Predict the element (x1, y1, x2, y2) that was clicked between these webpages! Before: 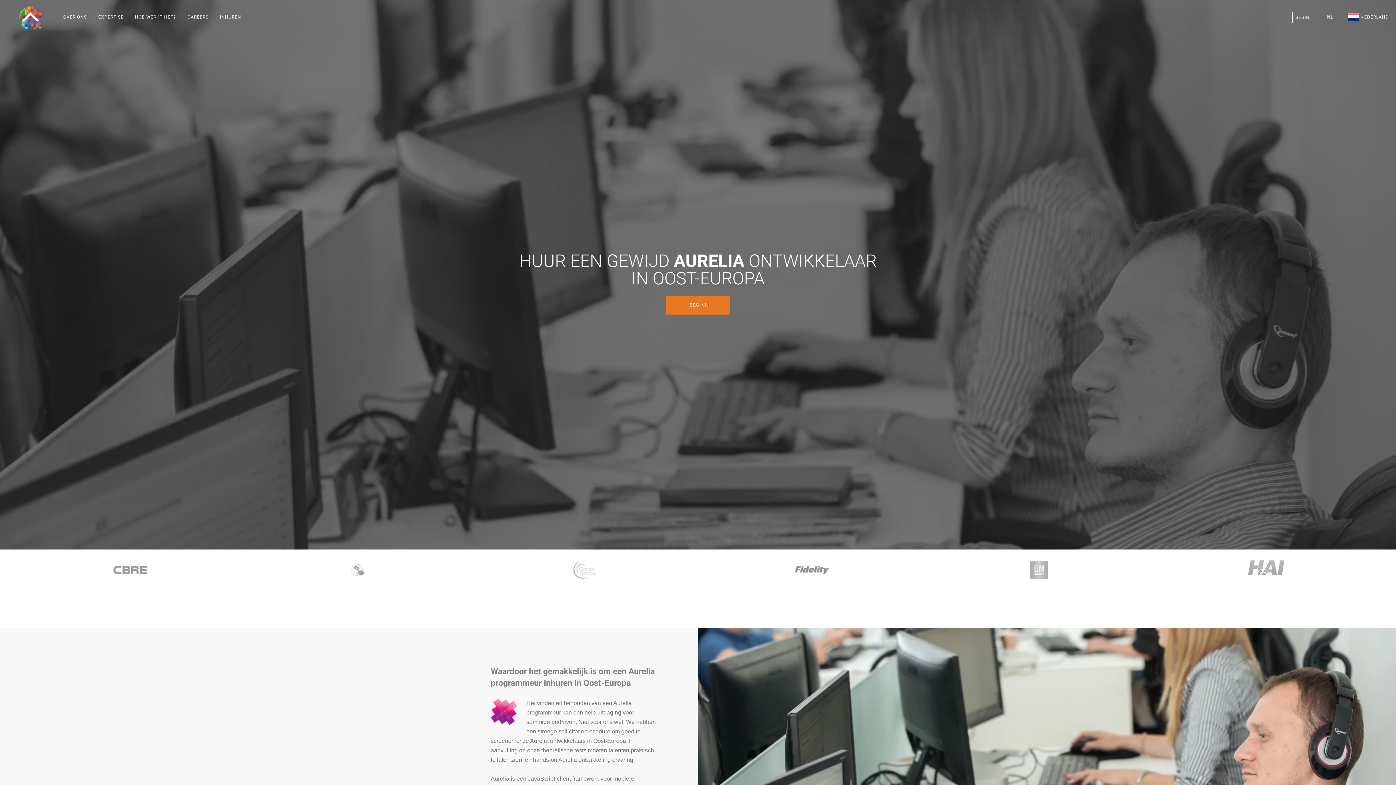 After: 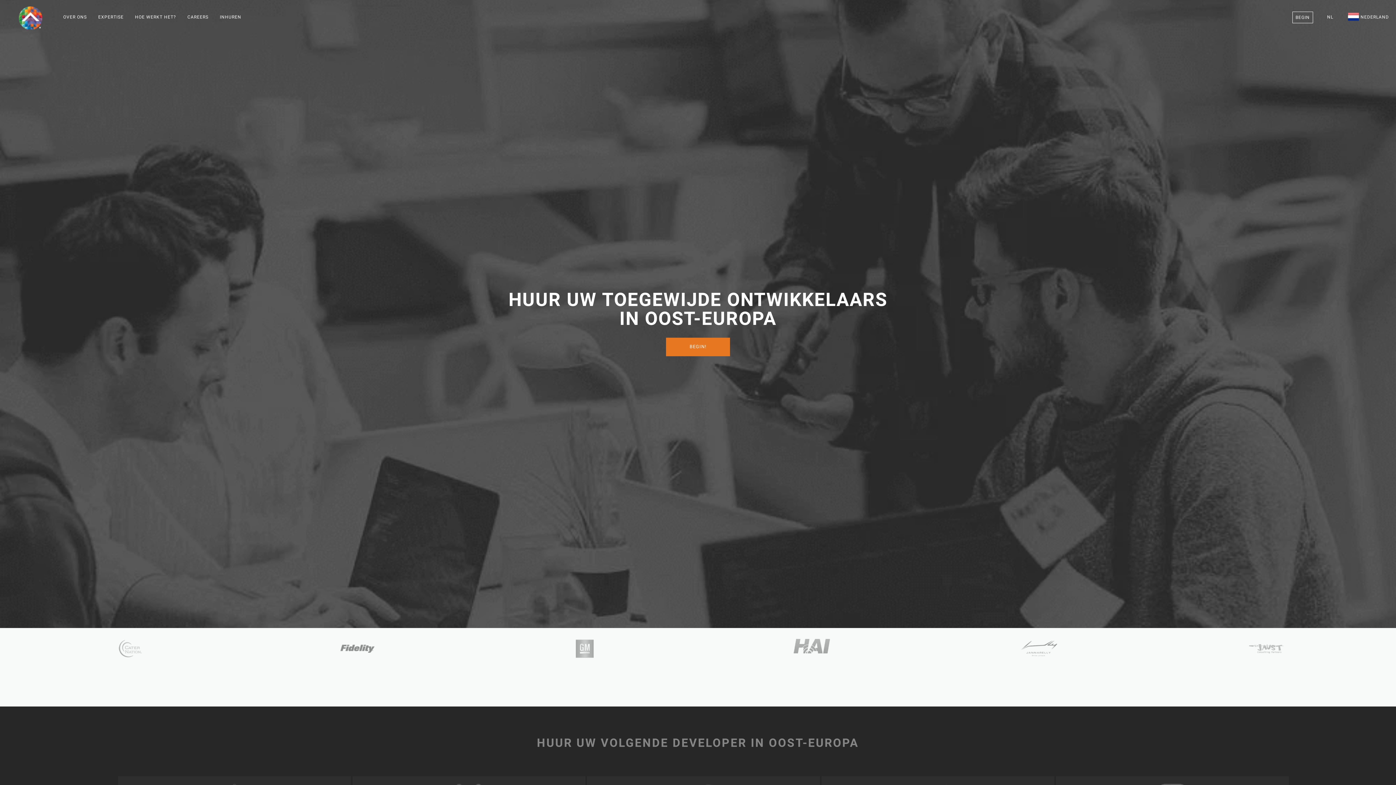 Action: bbox: (18, 0, 51, 34)